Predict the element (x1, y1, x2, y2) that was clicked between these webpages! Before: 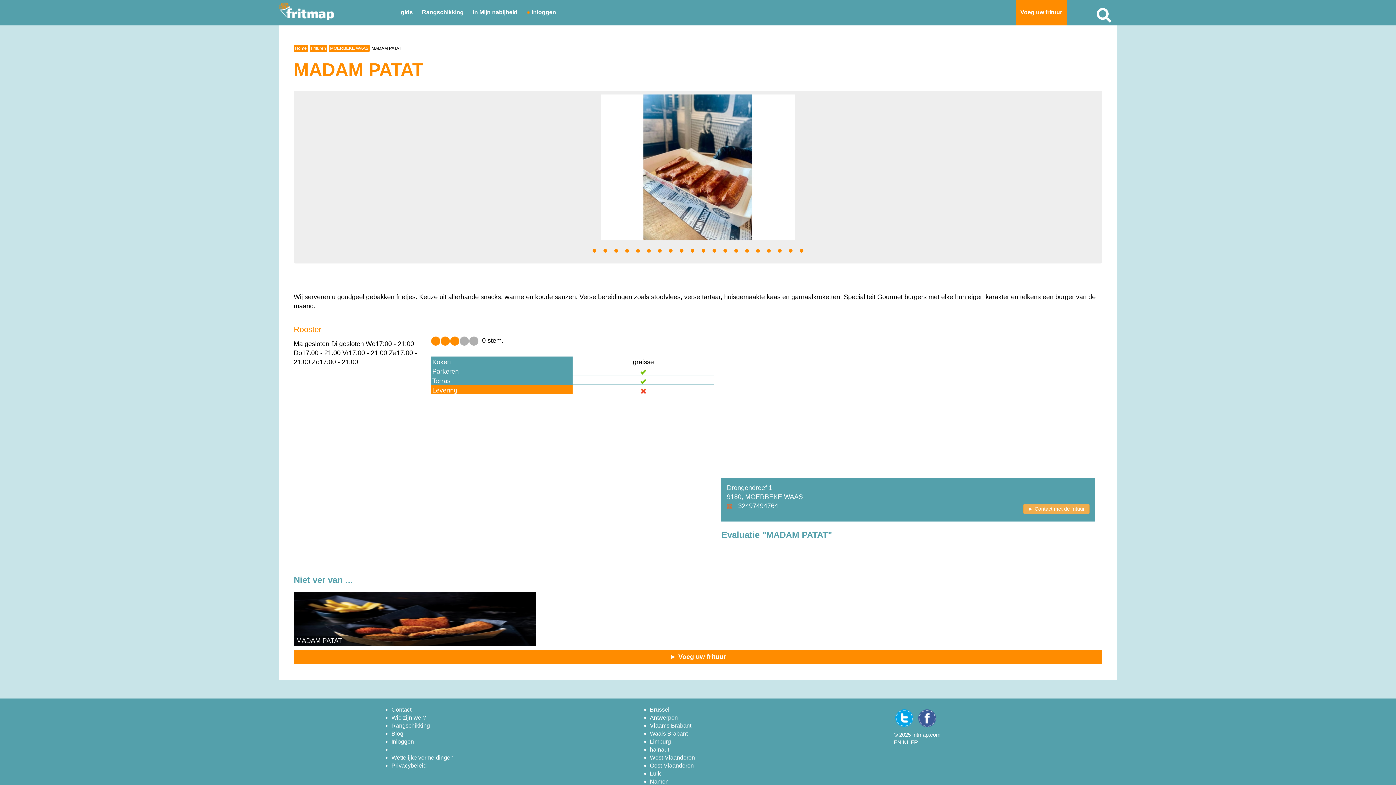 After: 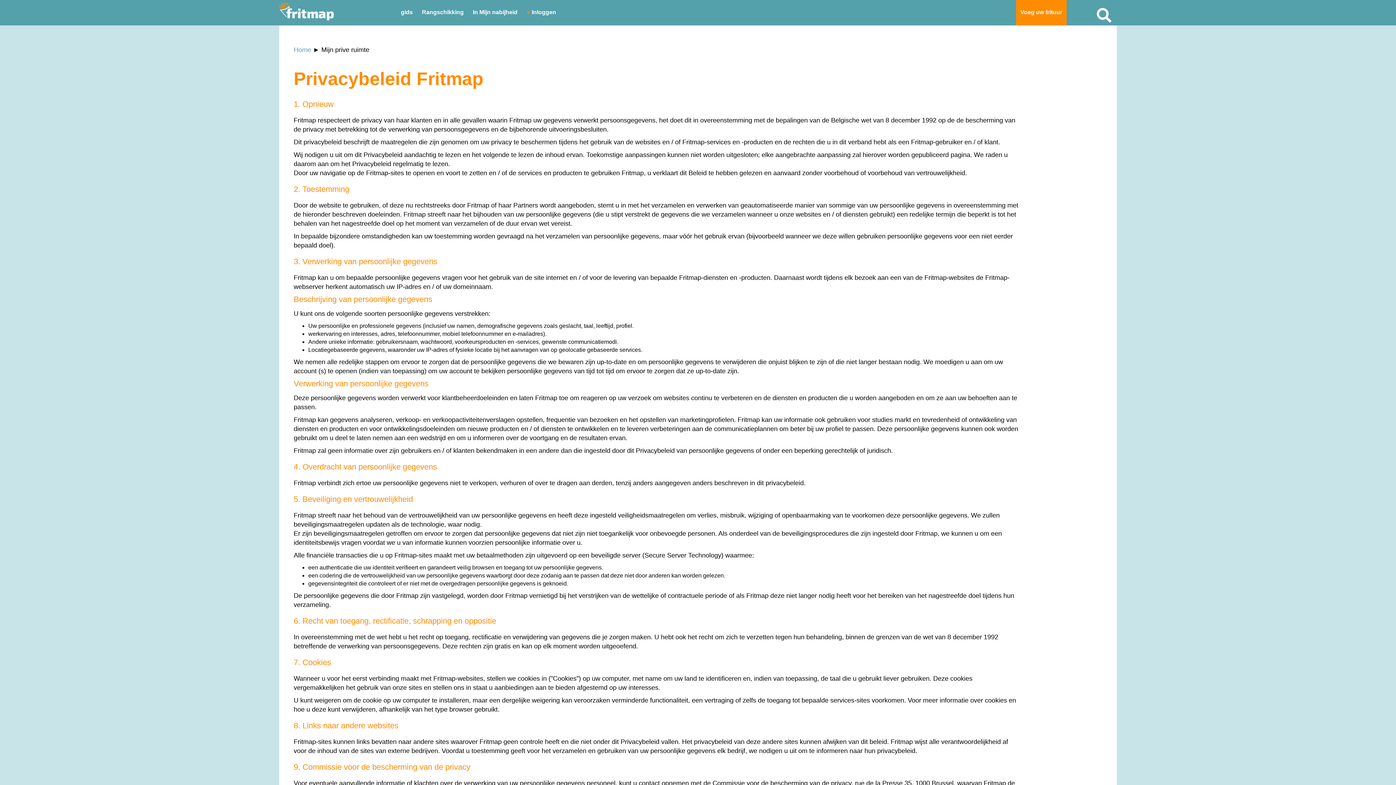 Action: label: Privacybeleid bbox: (391, 762, 426, 769)